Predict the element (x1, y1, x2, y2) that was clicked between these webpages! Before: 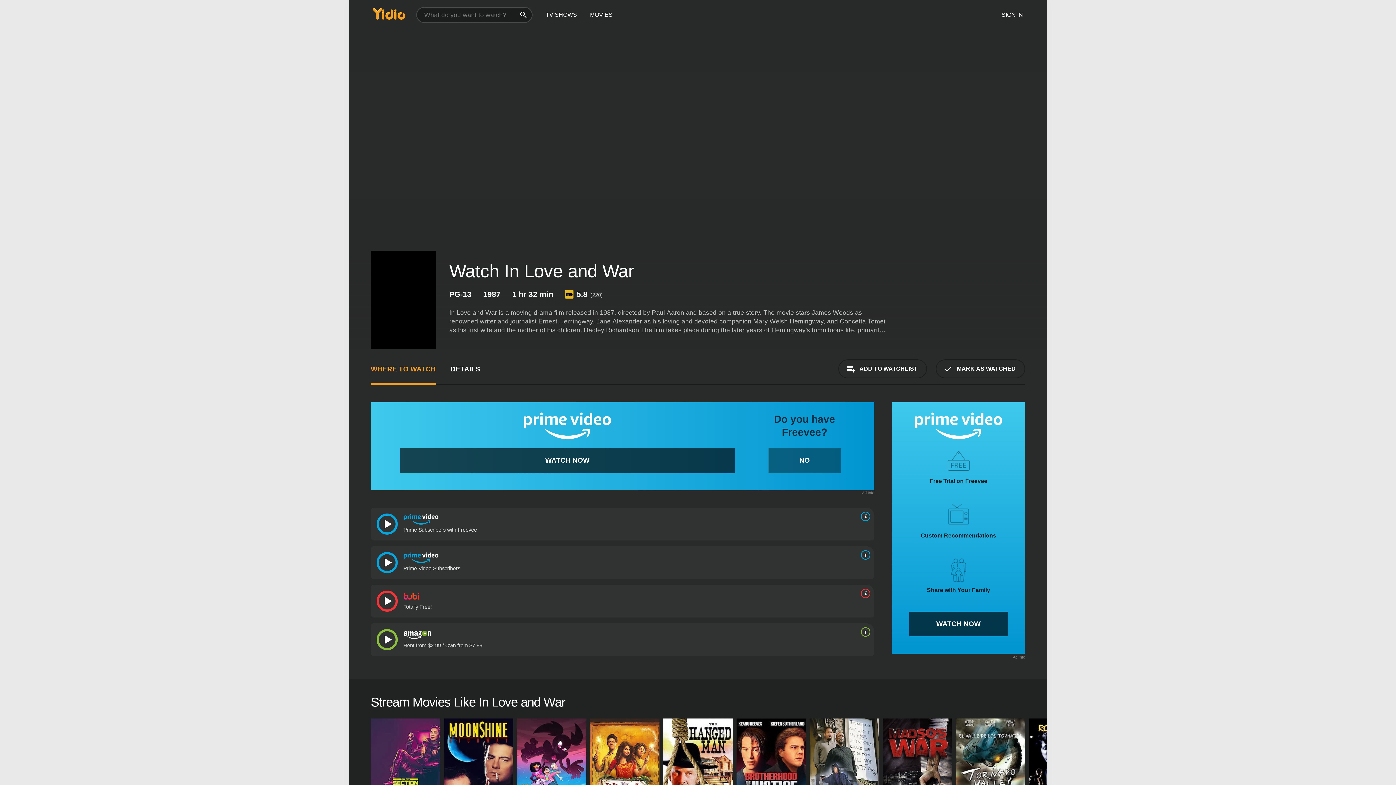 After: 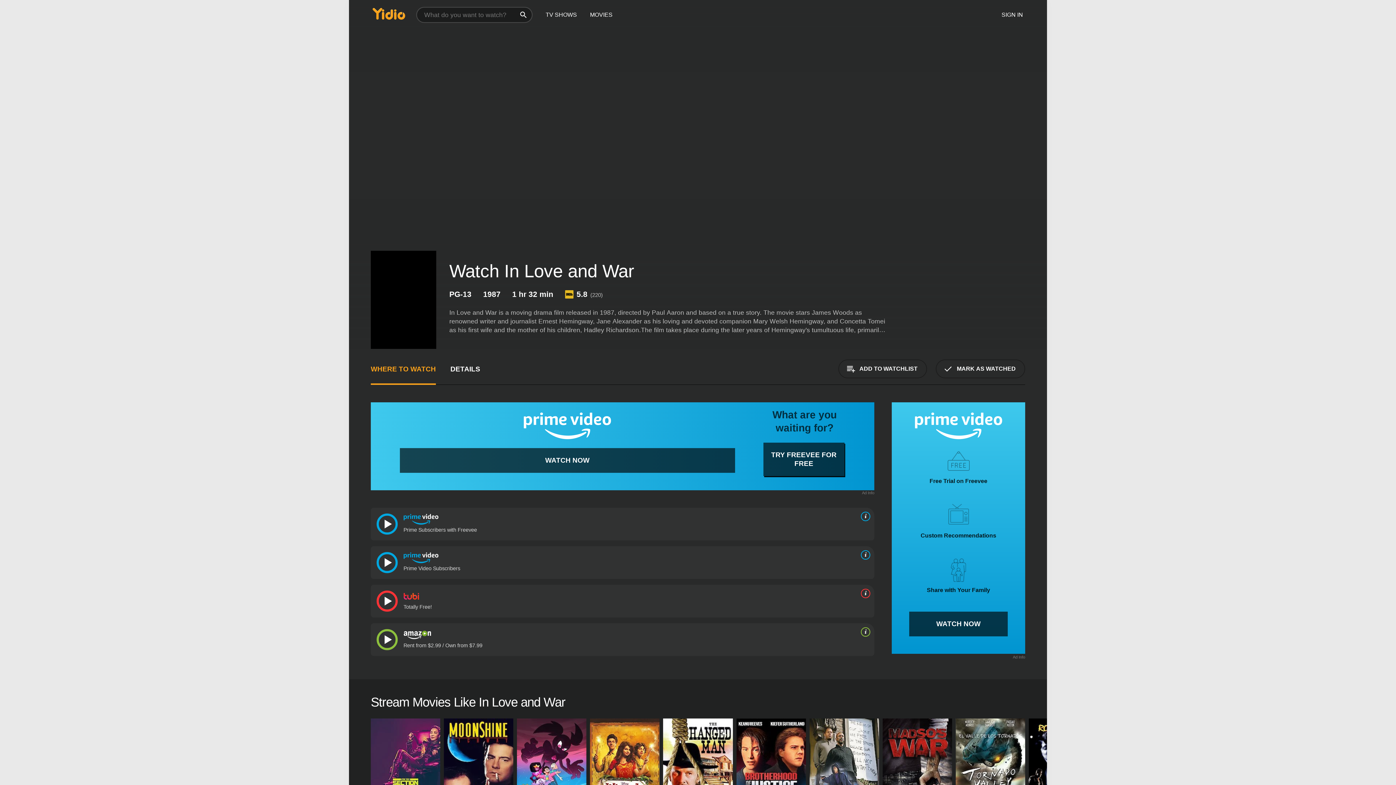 Action: bbox: (768, 448, 841, 473) label: NO